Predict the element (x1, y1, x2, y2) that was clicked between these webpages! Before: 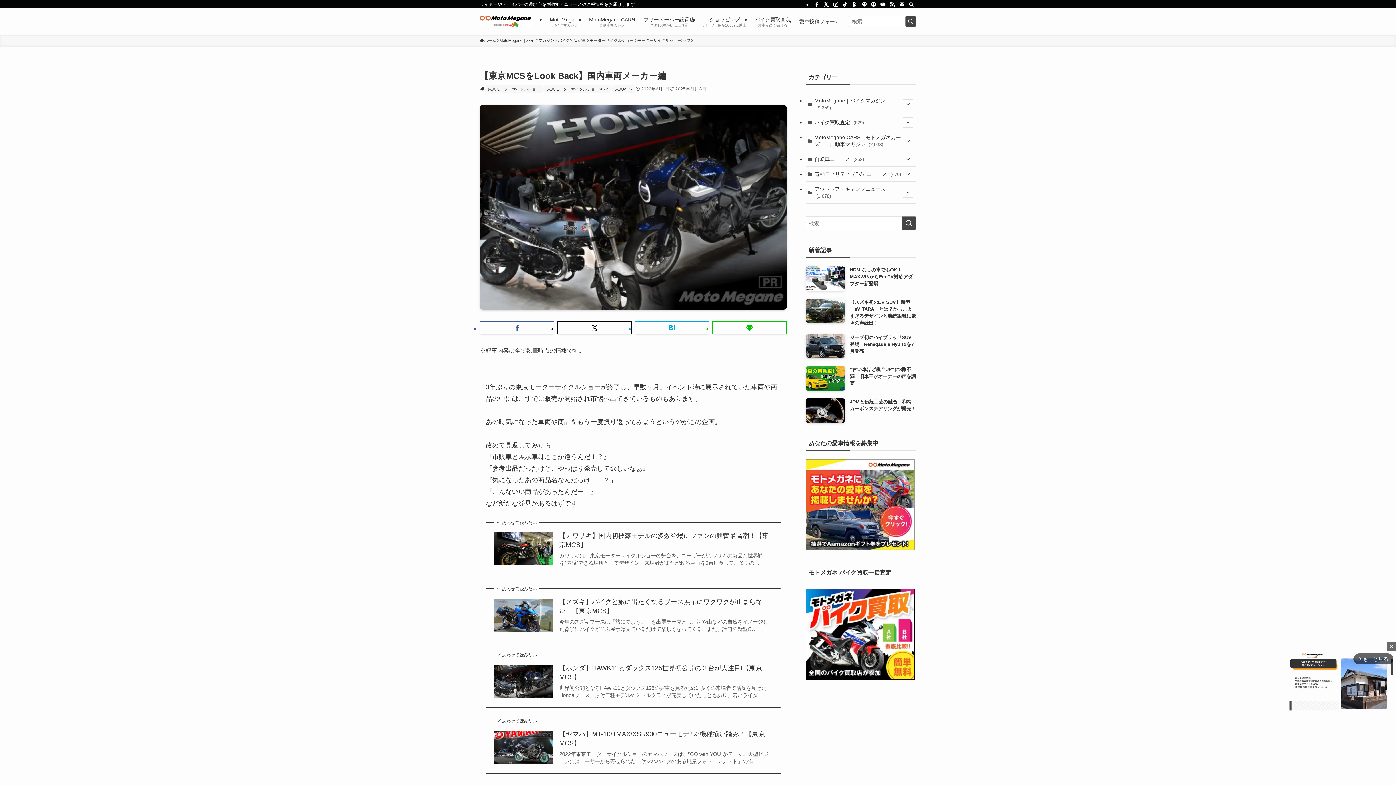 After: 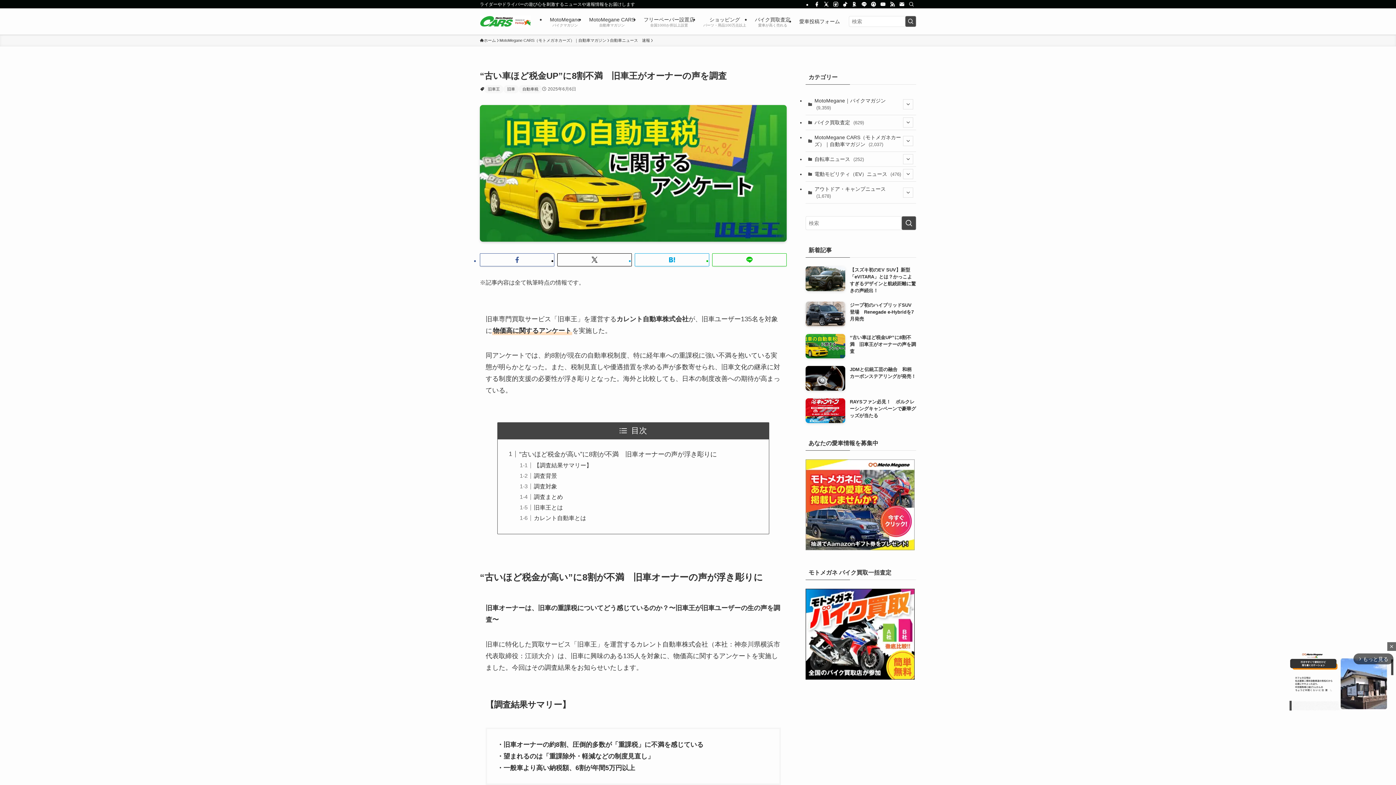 Action: bbox: (805, 366, 916, 390) label: “古い車ほど税金UP”に8割不満　旧車王がオーナーの声を調査